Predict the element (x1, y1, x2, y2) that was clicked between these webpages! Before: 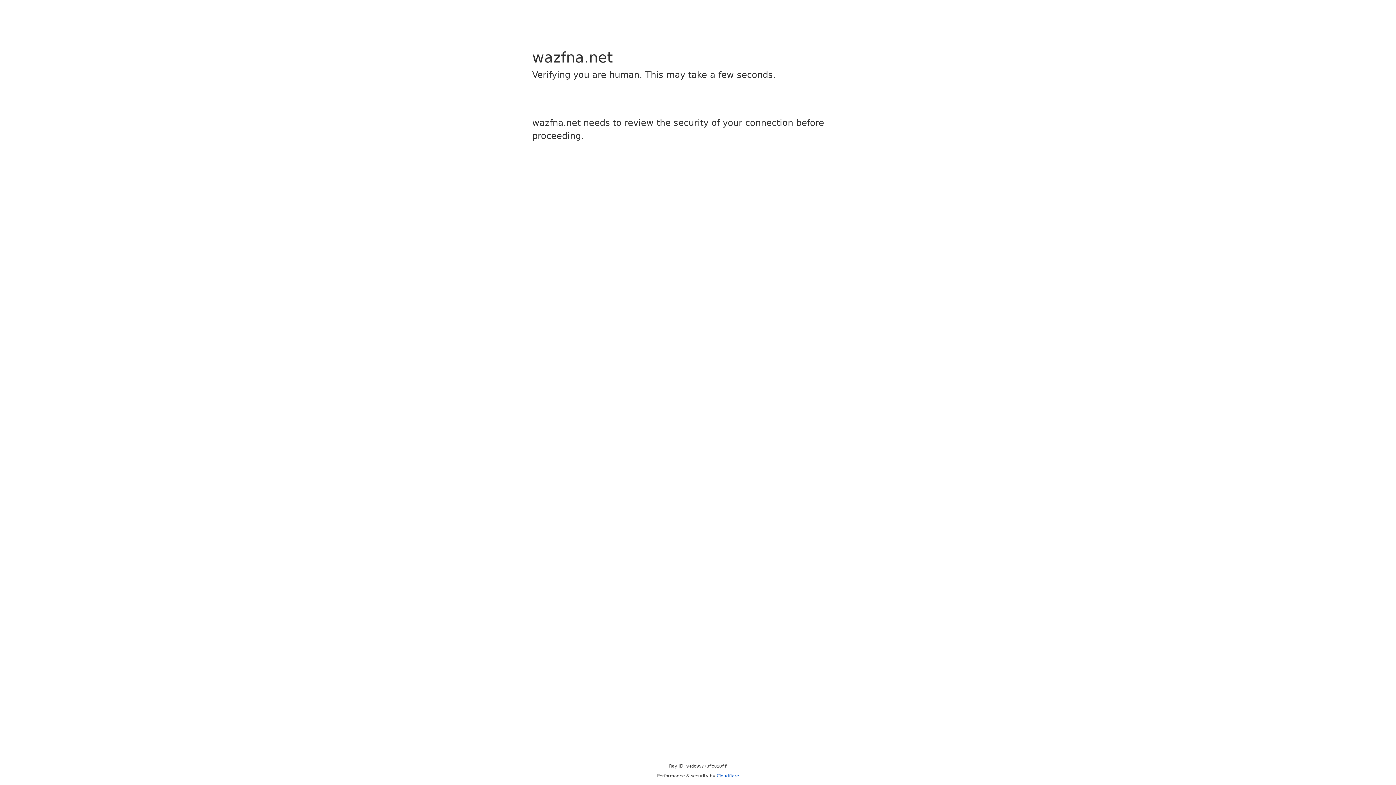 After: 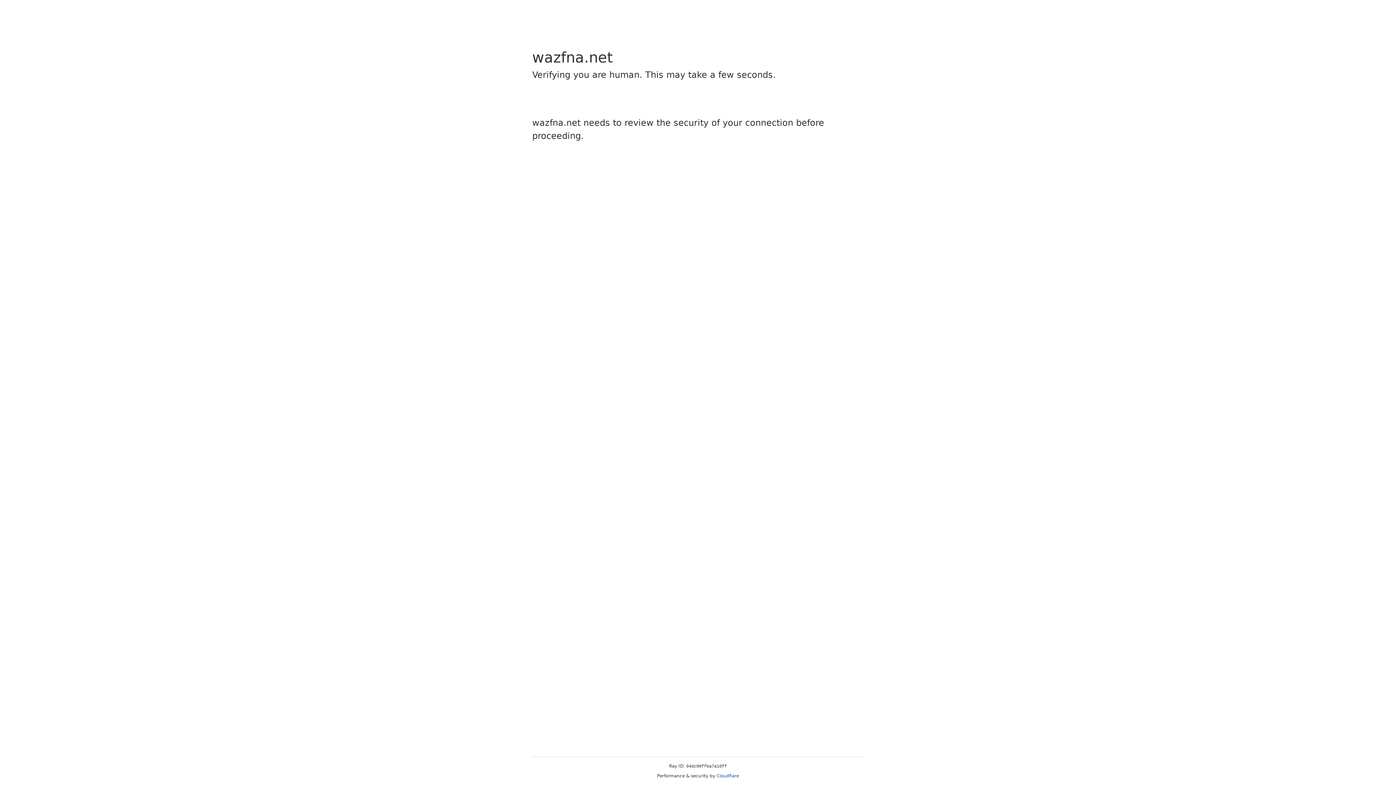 Action: label: Cloudflare bbox: (716, 773, 739, 778)